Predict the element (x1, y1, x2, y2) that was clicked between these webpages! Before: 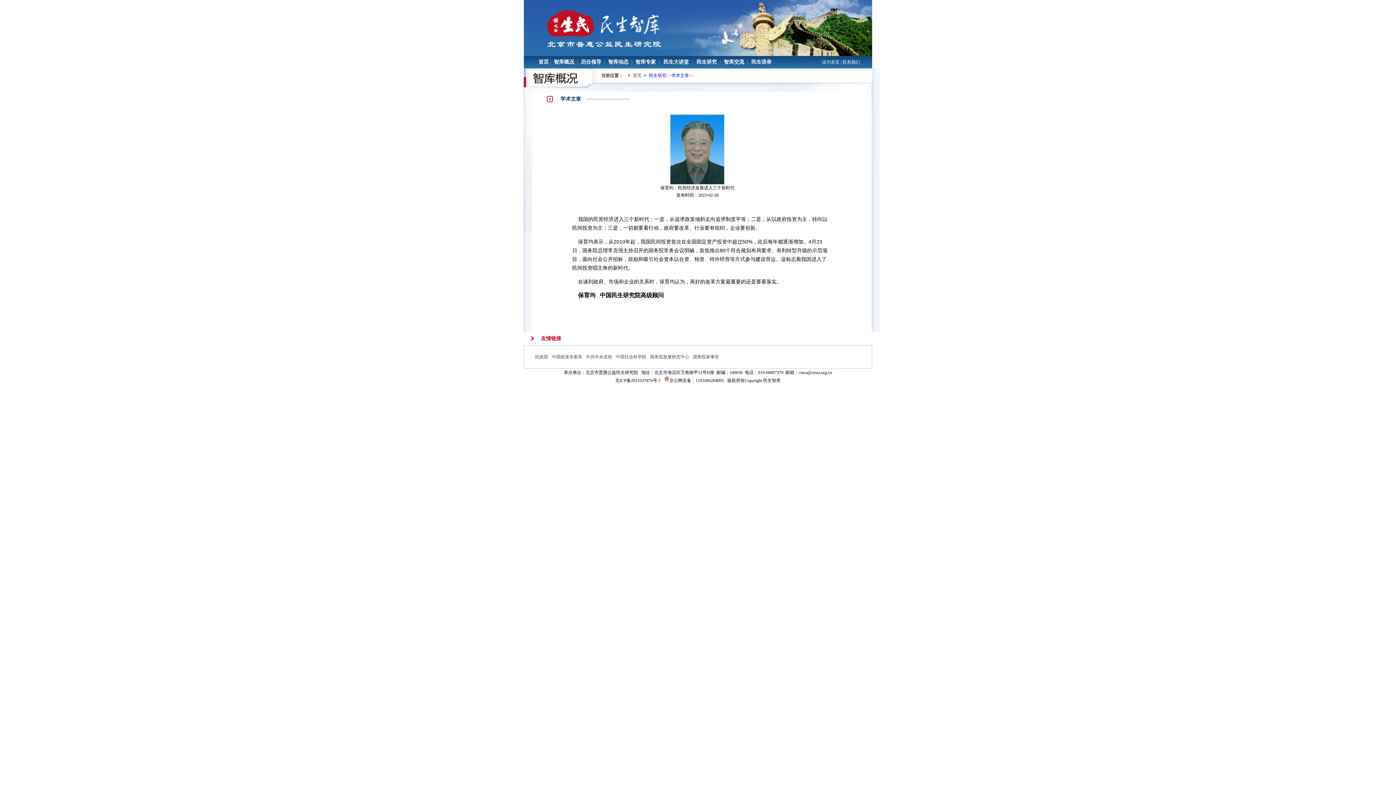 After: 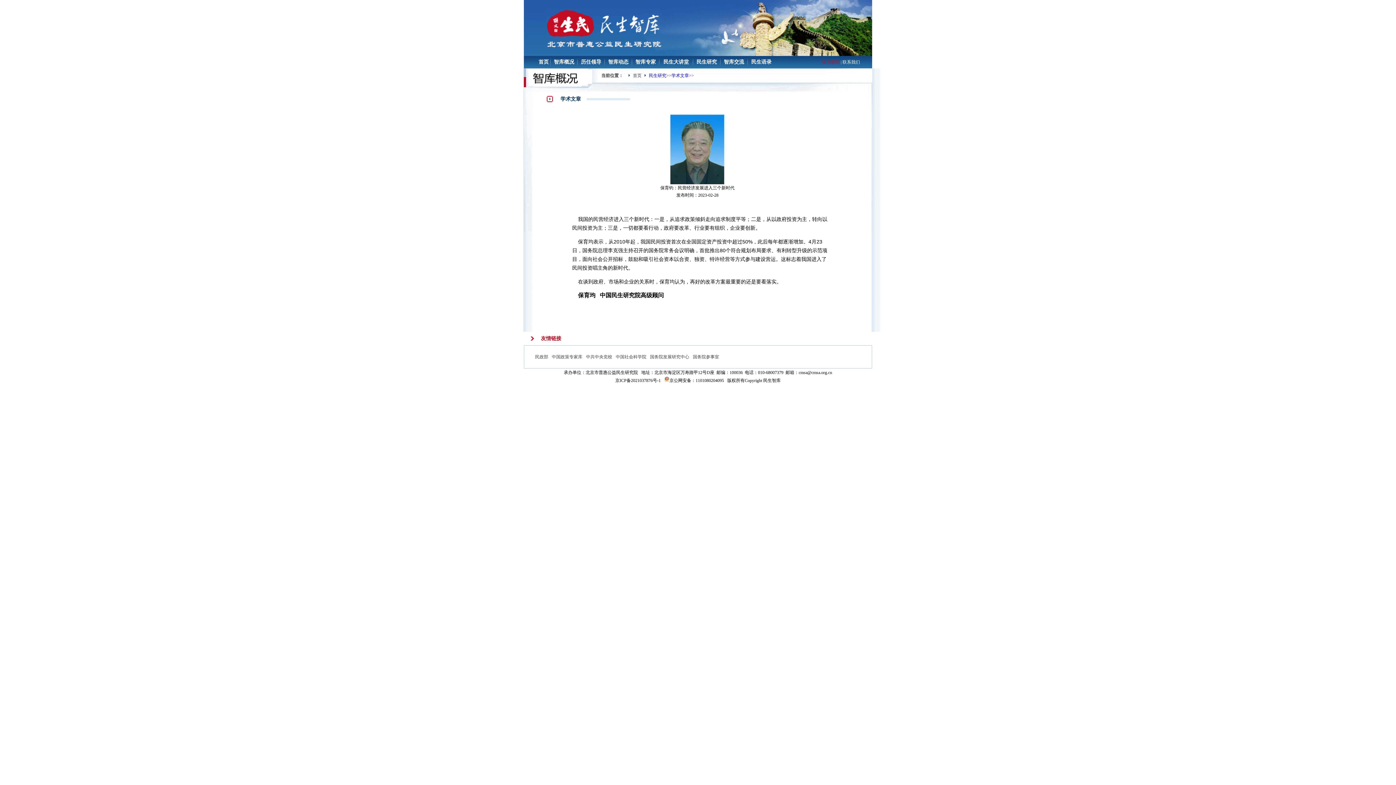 Action: label: 设为首页 bbox: (822, 59, 839, 64)